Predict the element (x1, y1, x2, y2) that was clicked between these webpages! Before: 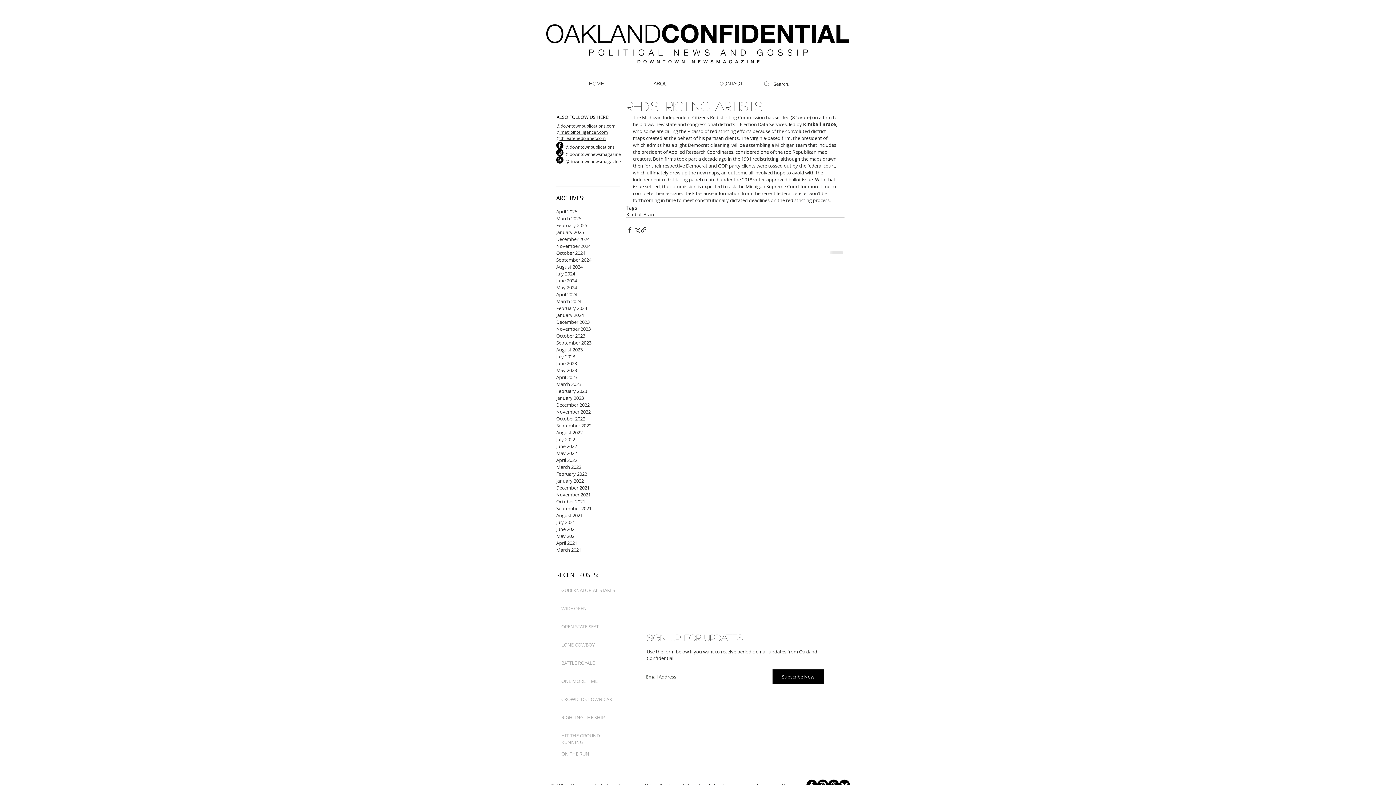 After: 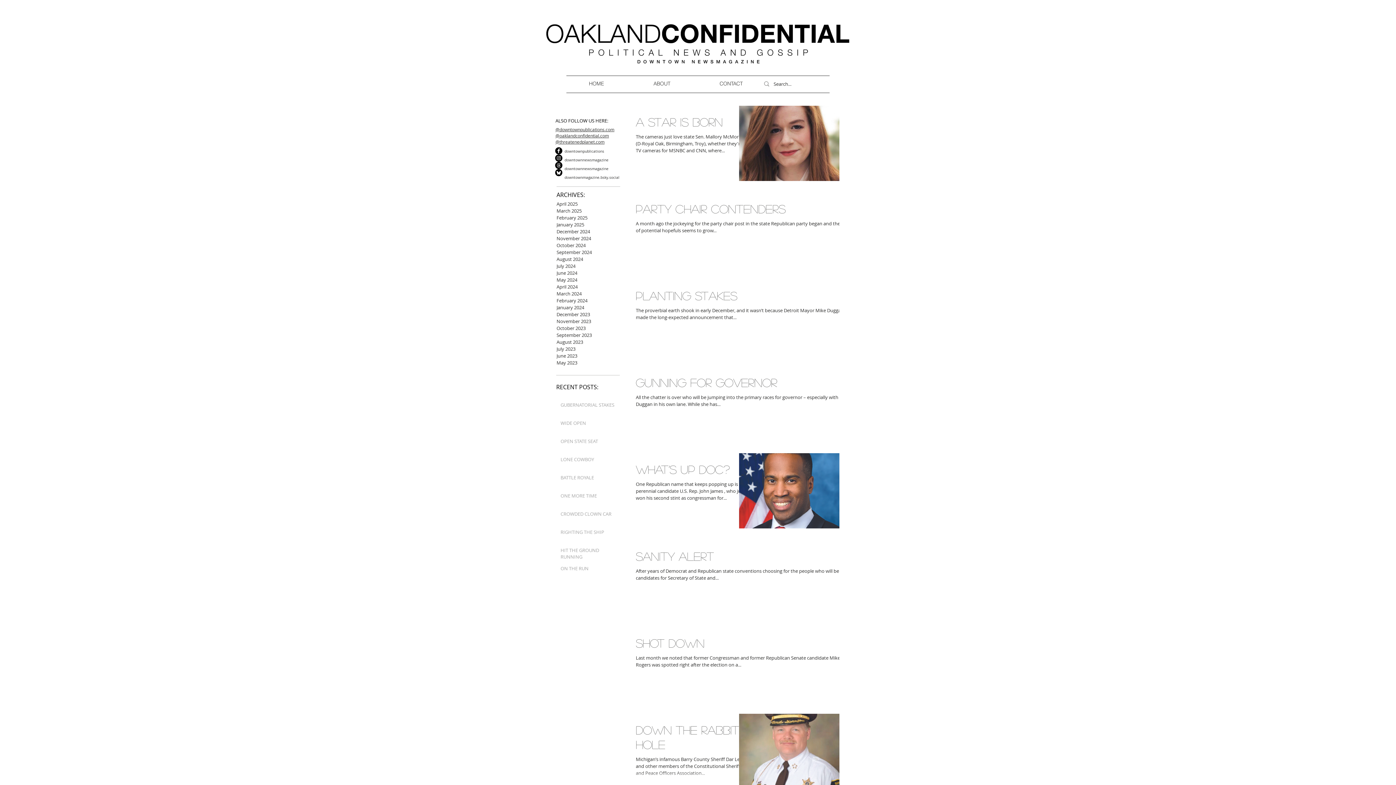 Action: label: December 2024 bbox: (556, 236, 618, 242)